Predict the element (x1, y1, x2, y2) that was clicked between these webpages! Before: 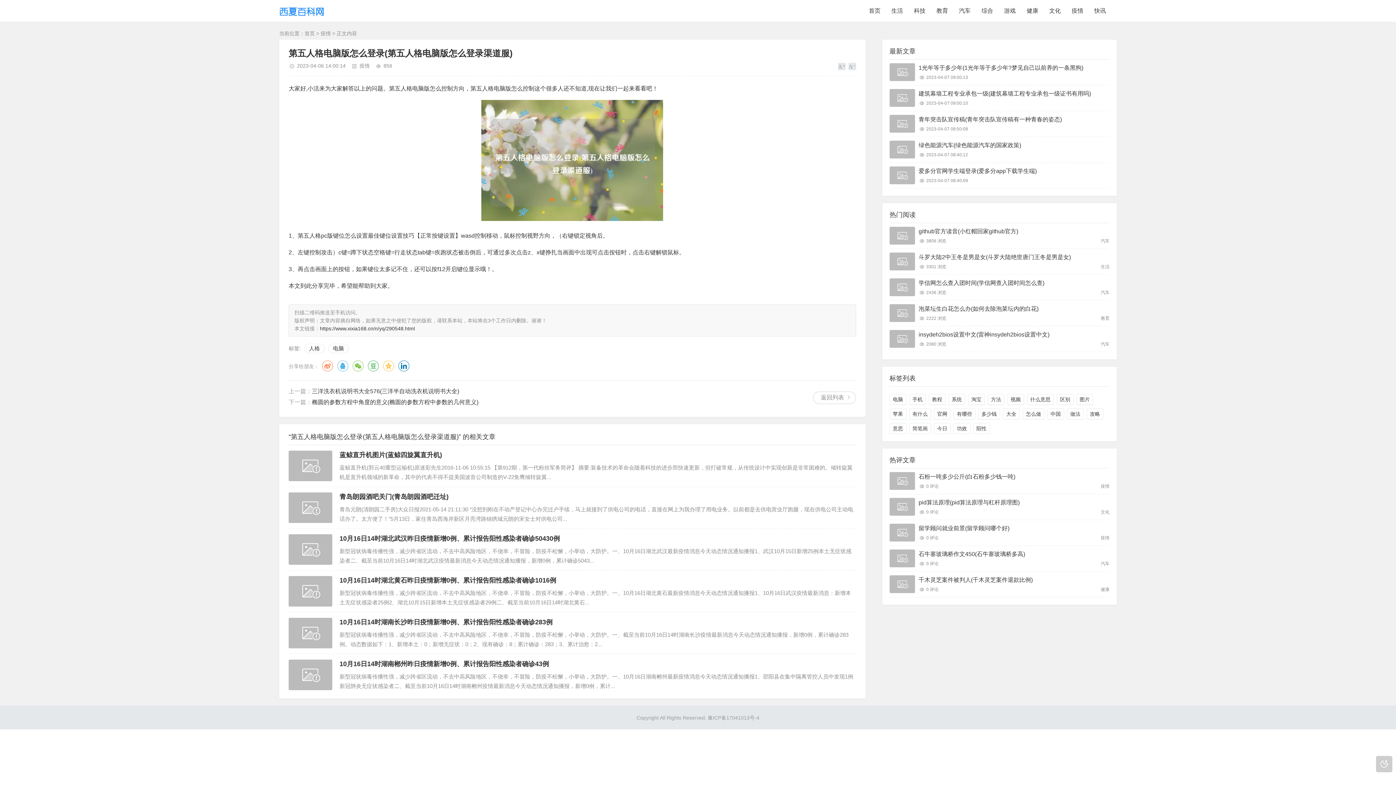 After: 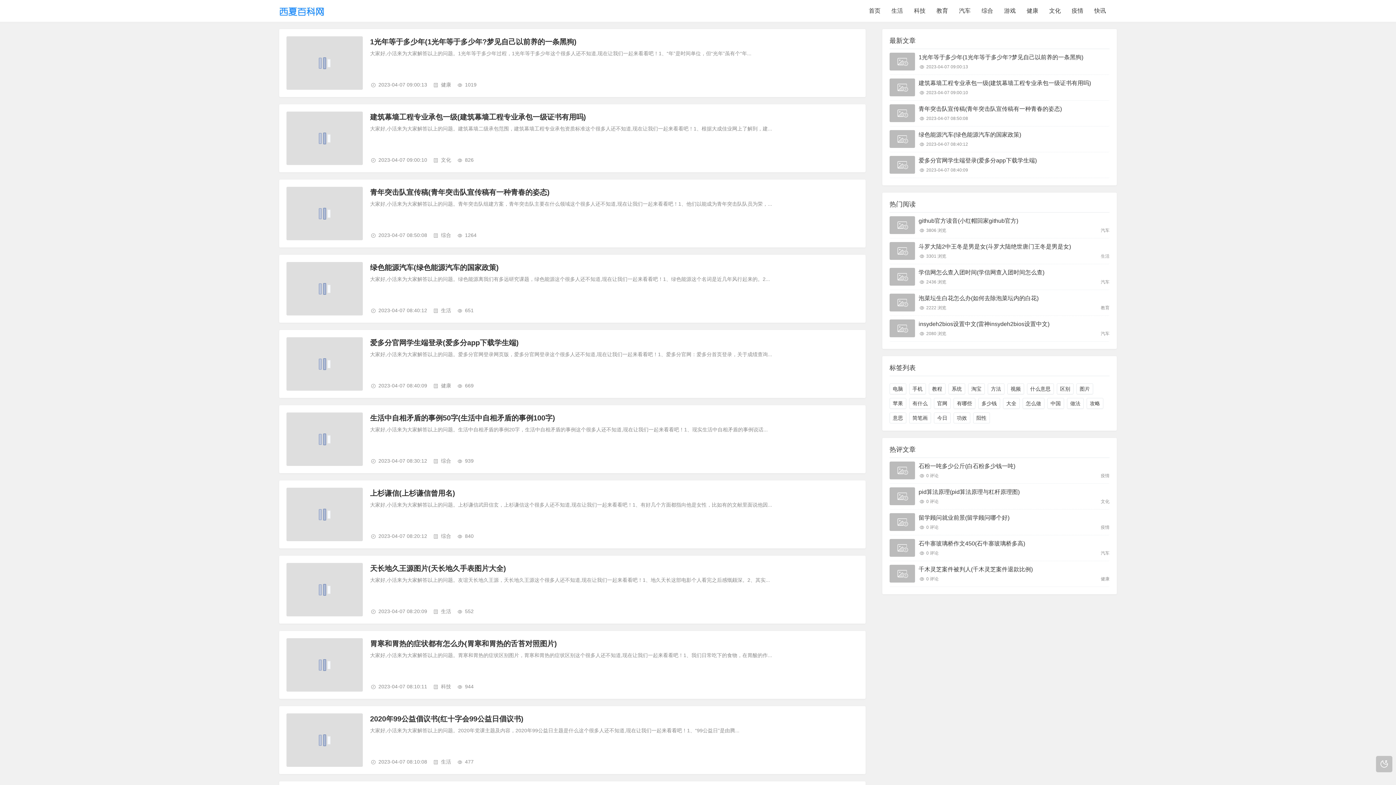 Action: bbox: (279, 0, 324, 21)